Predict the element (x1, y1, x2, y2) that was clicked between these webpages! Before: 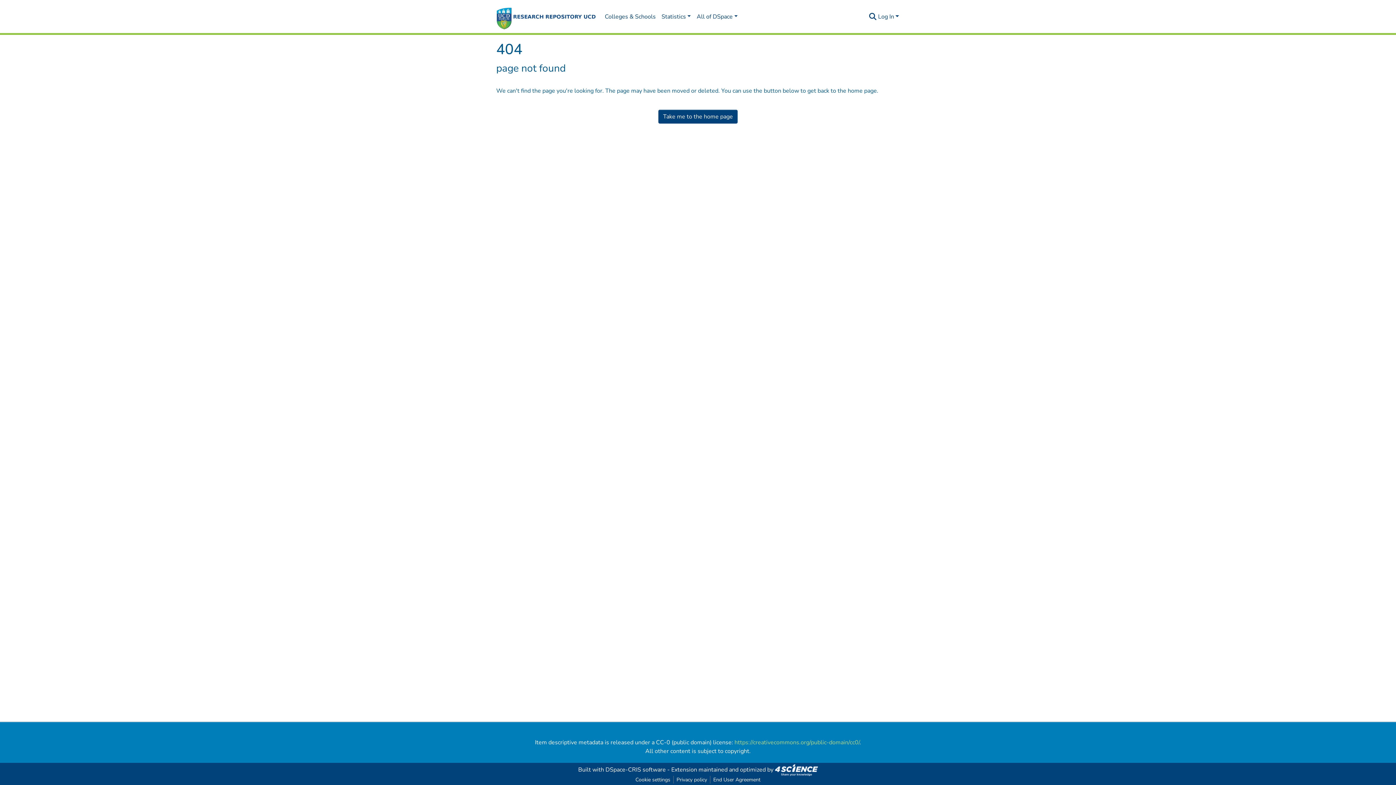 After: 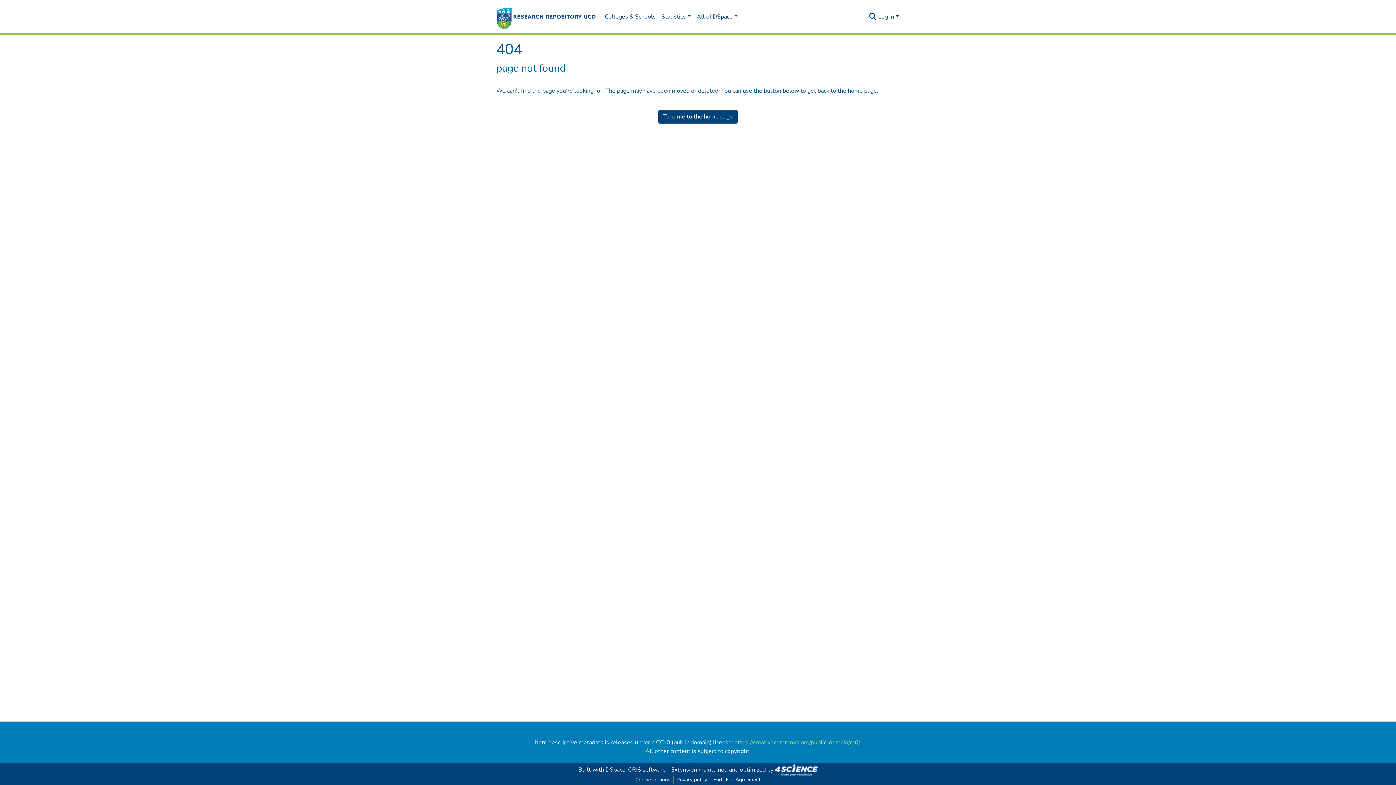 Action: label: Log In bbox: (877, 12, 900, 20)